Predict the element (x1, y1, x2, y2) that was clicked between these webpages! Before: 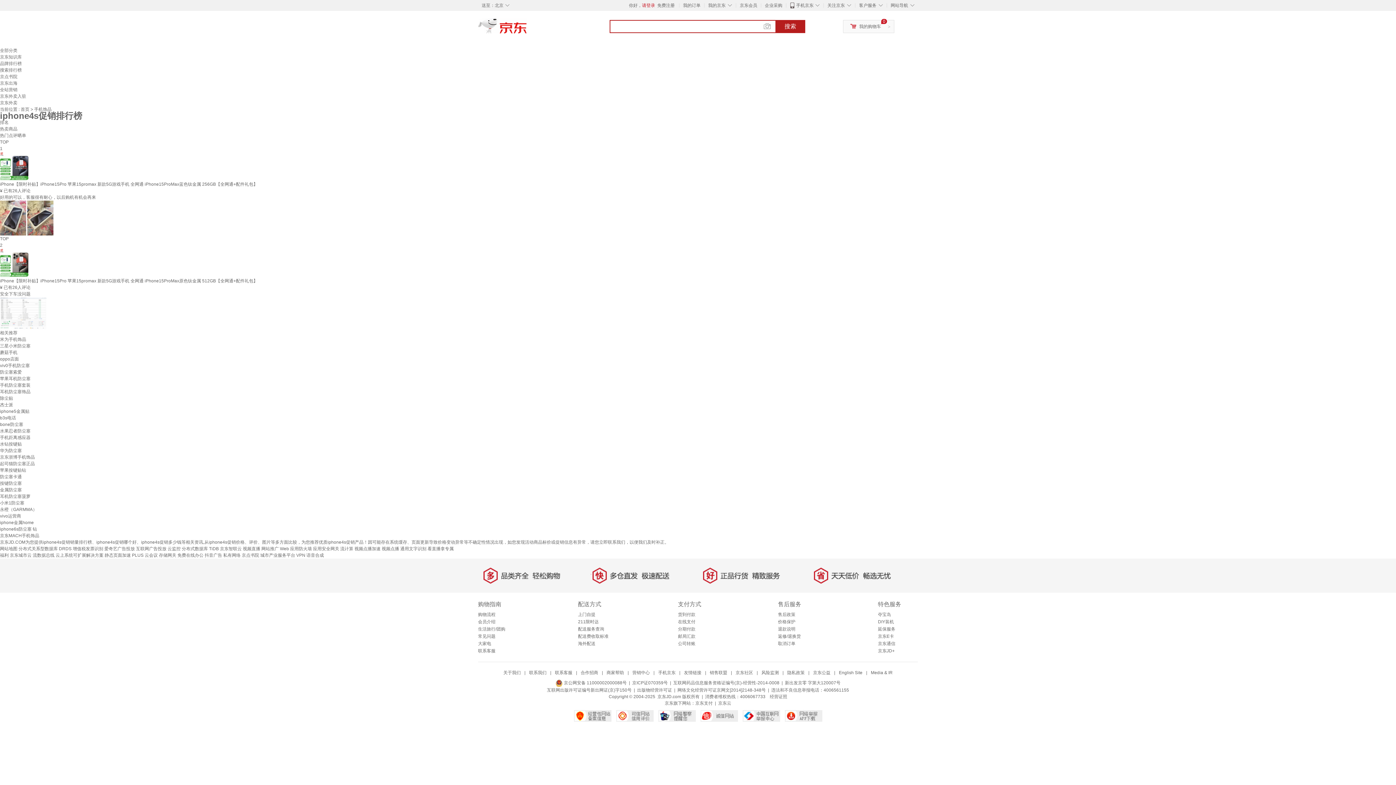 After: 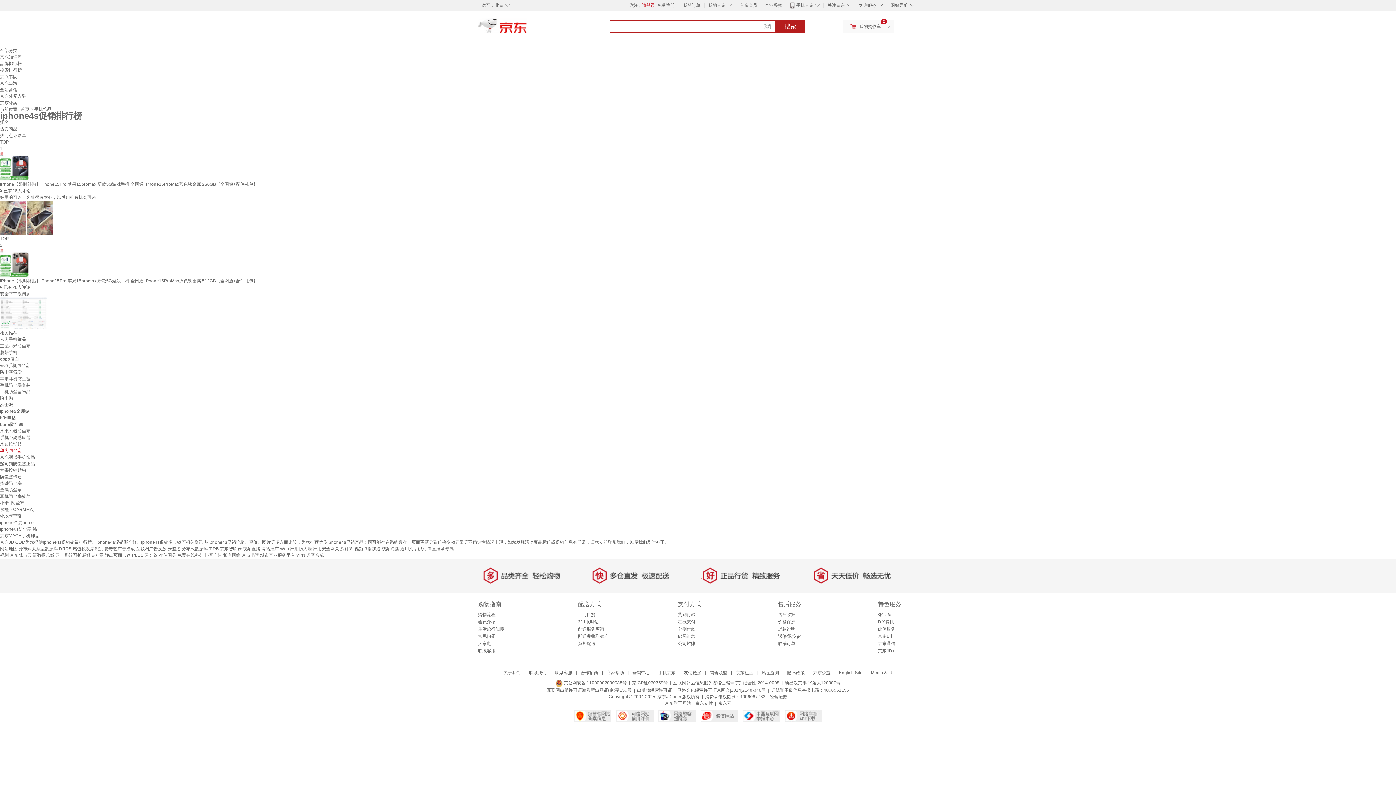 Action: label: 华为防尘塞 bbox: (0, 448, 21, 453)